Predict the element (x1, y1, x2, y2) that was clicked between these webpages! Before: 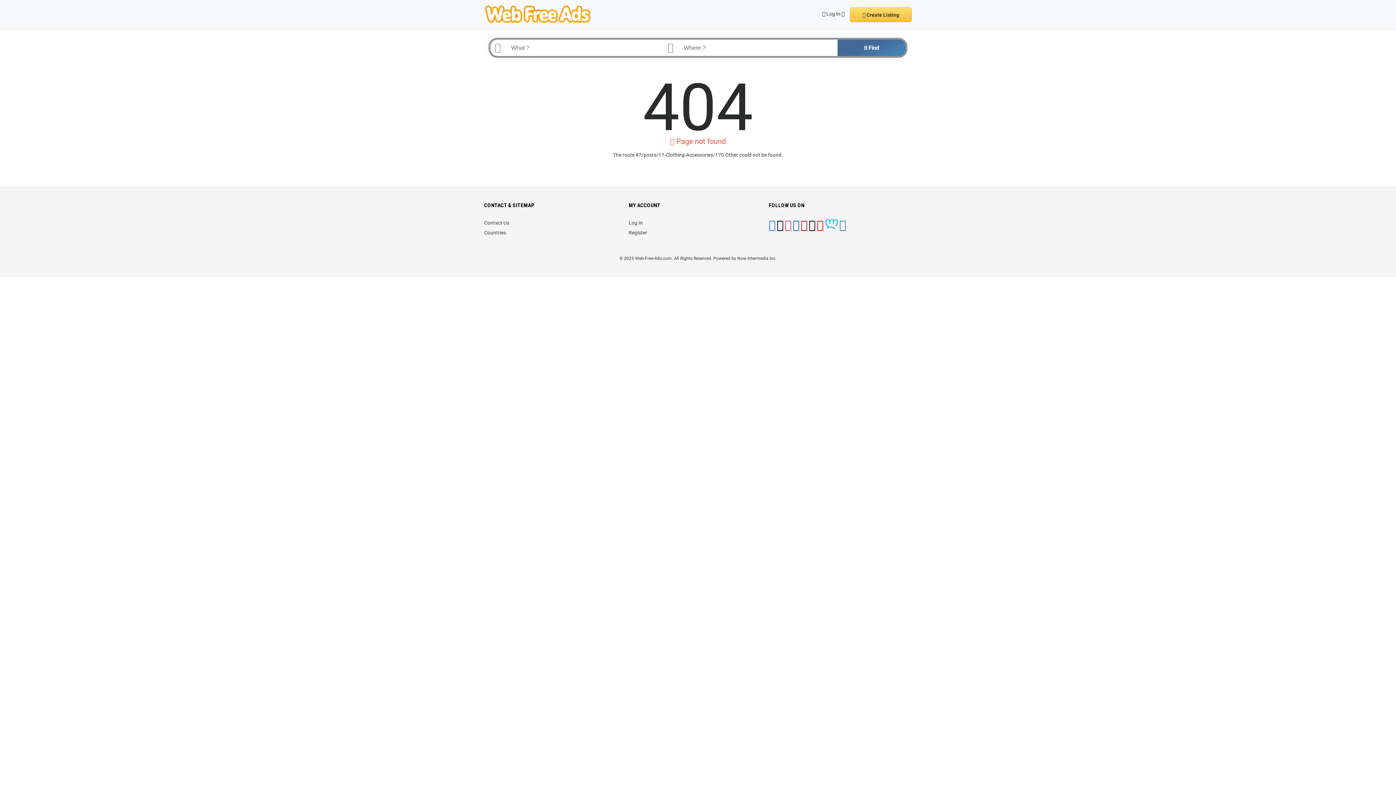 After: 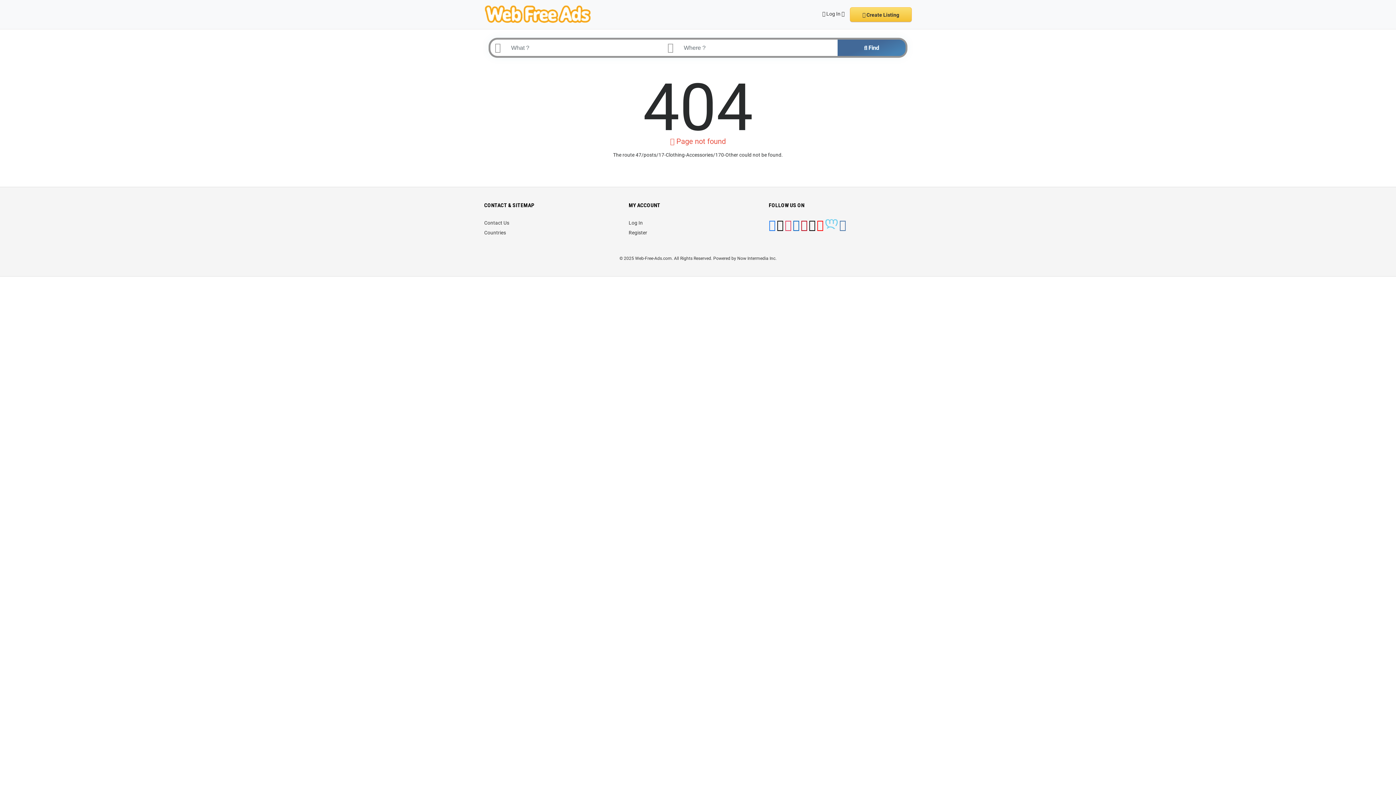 Action: bbox: (824, 224, 838, 230)